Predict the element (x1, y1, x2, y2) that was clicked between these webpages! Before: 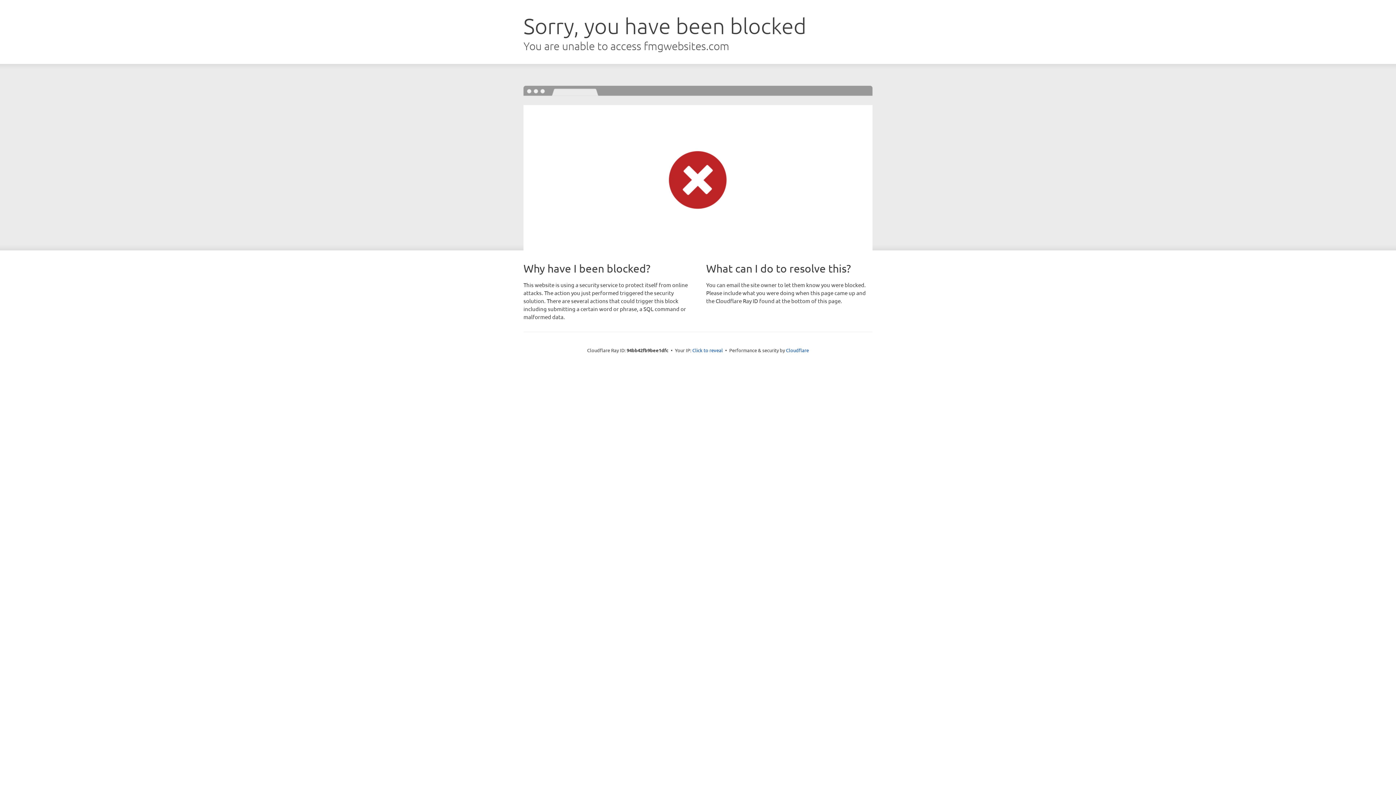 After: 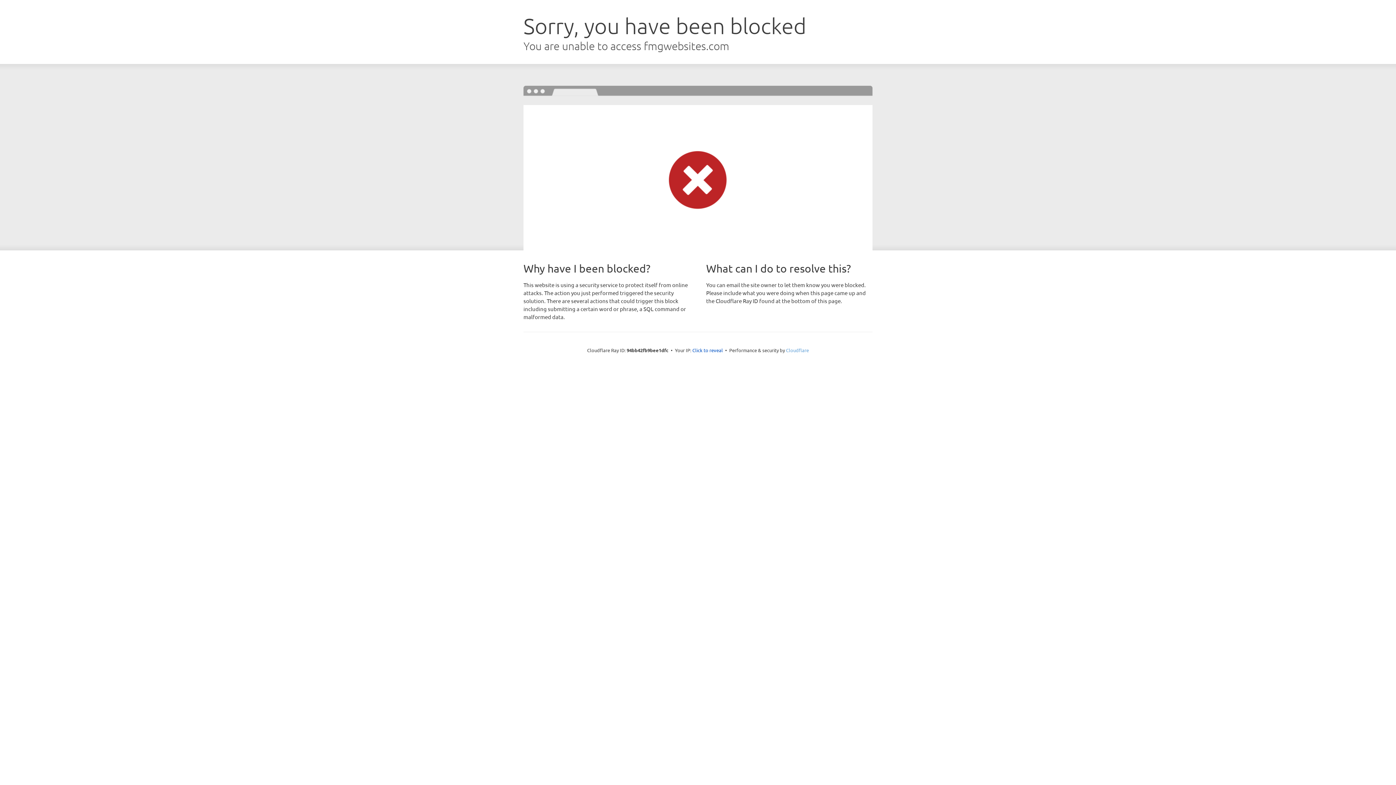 Action: label: Cloudflare bbox: (786, 347, 809, 353)